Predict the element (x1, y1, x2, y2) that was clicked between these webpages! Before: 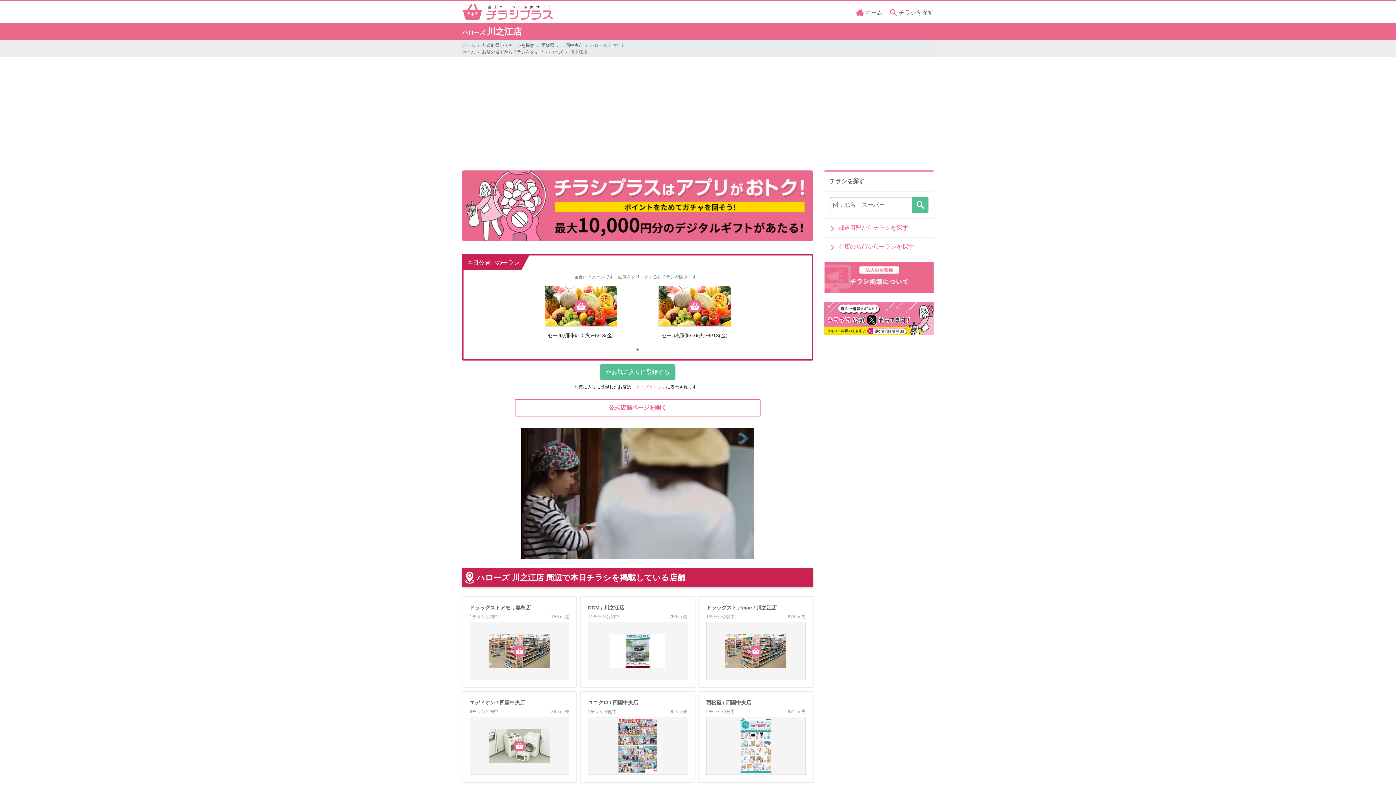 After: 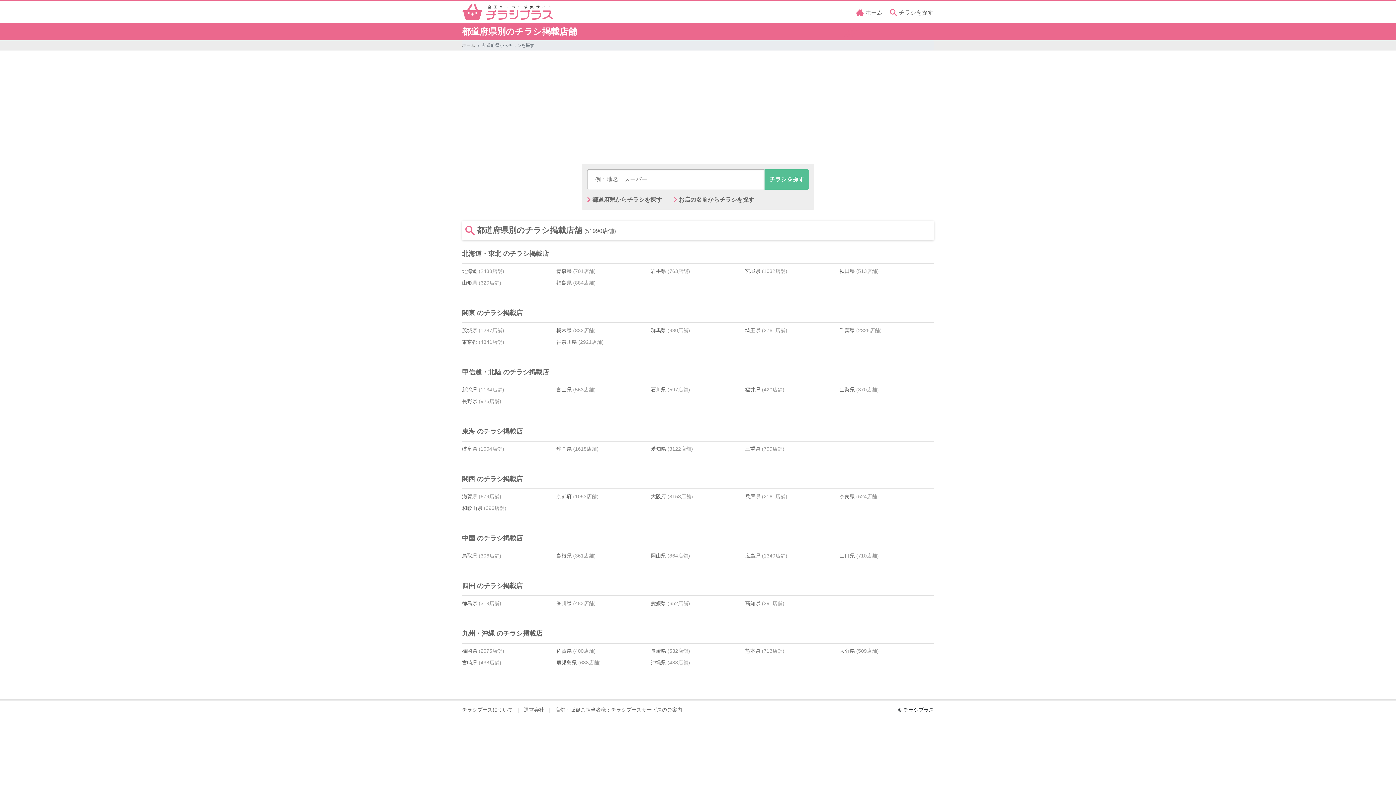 Action: label:  チラシを探す bbox: (890, 9, 933, 15)